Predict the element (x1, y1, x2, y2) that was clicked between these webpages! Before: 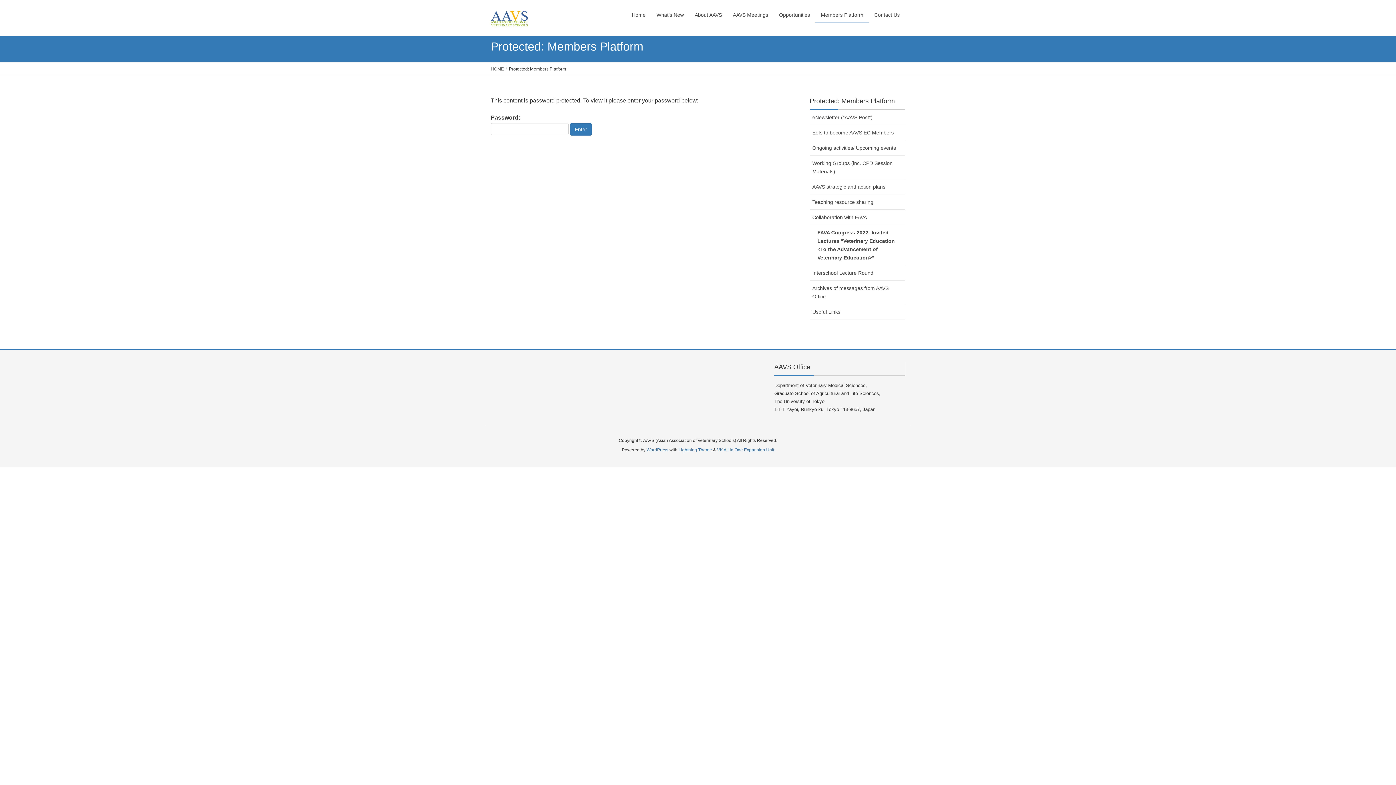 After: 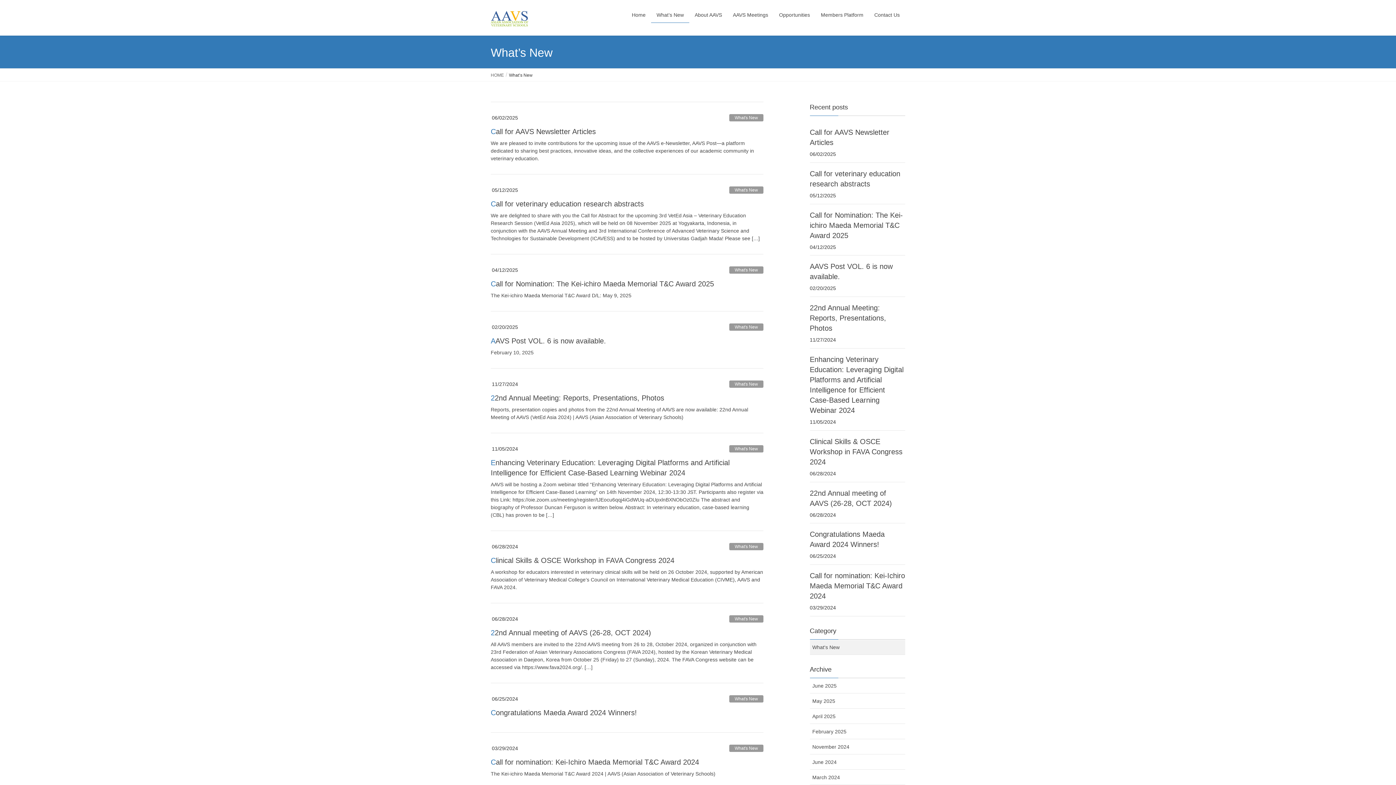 Action: label: What’s New bbox: (651, 7, 689, 22)